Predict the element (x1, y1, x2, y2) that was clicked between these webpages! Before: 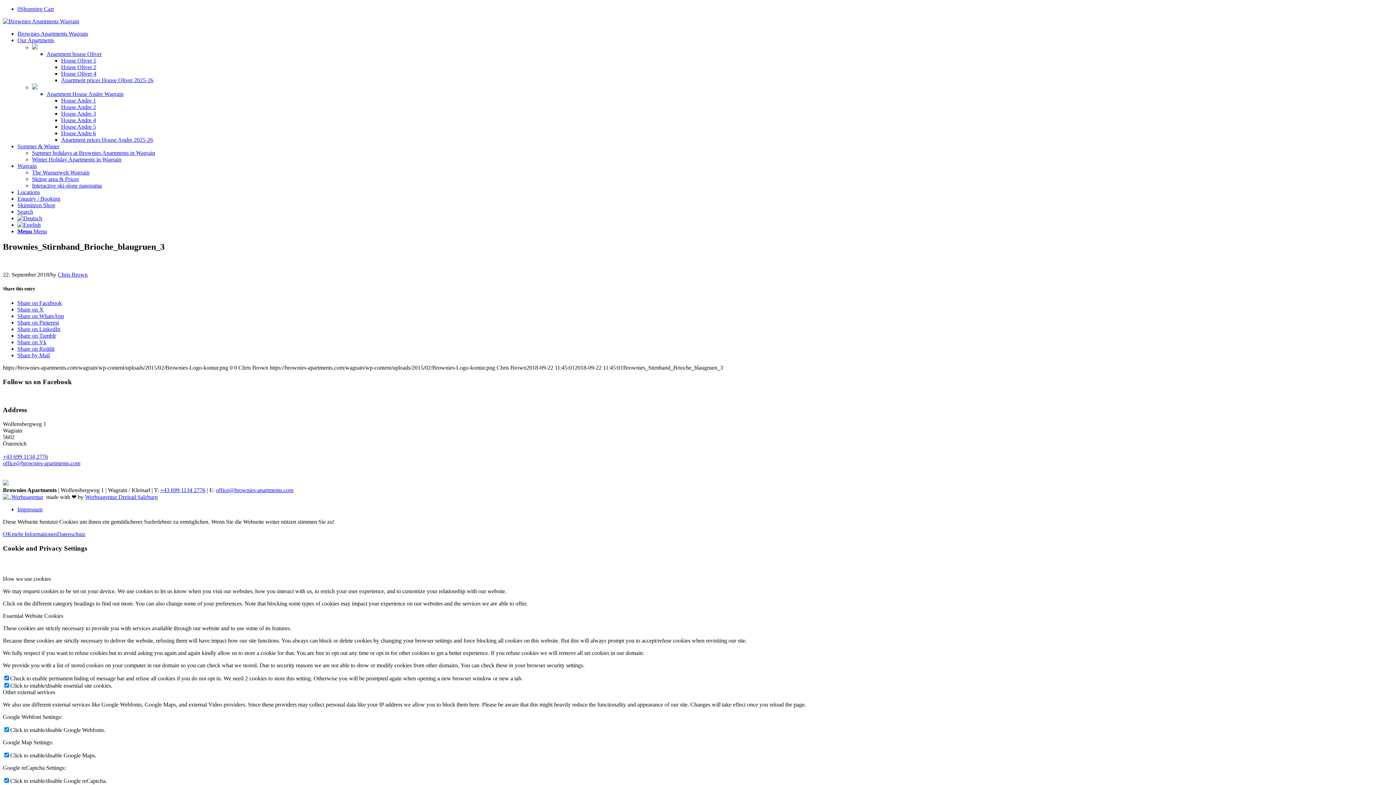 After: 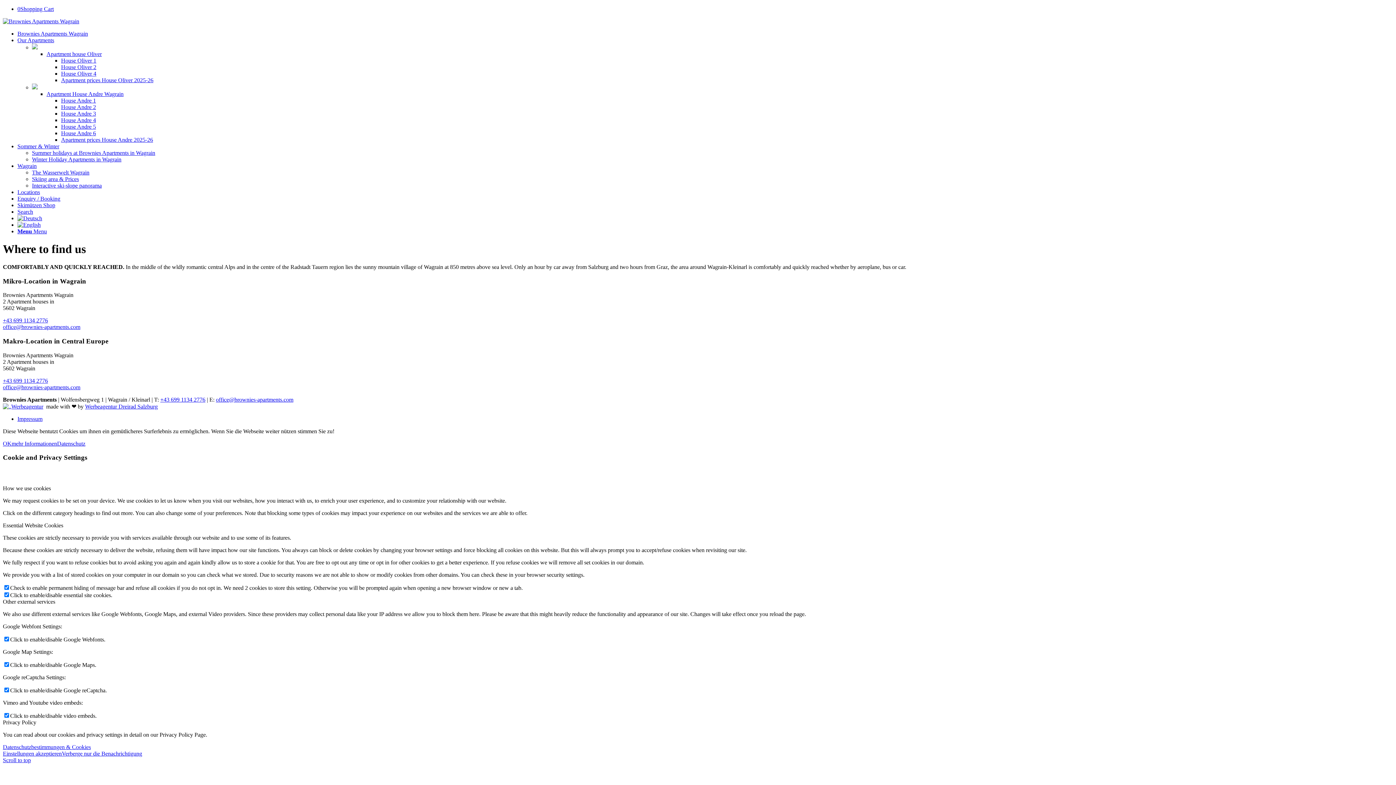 Action: label: Locations bbox: (17, 189, 40, 195)